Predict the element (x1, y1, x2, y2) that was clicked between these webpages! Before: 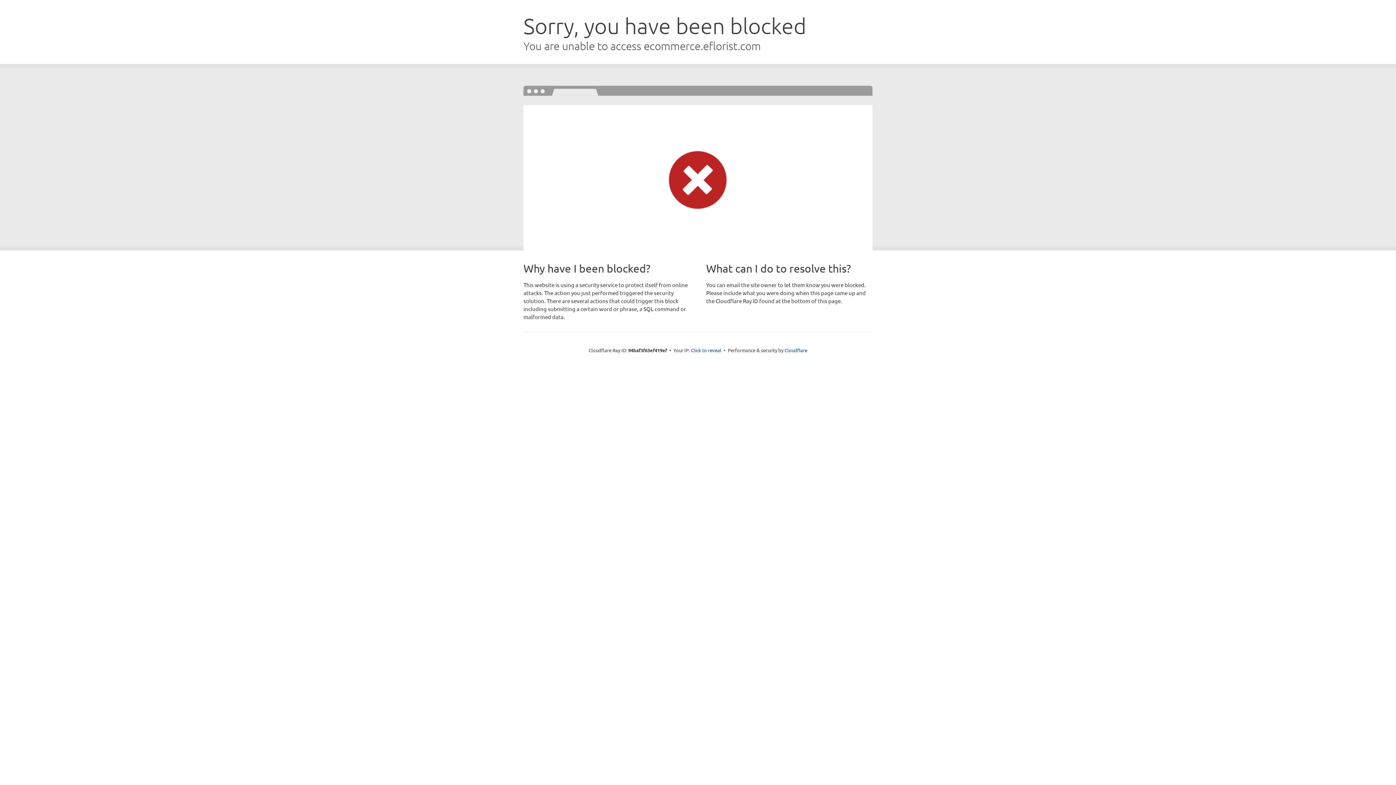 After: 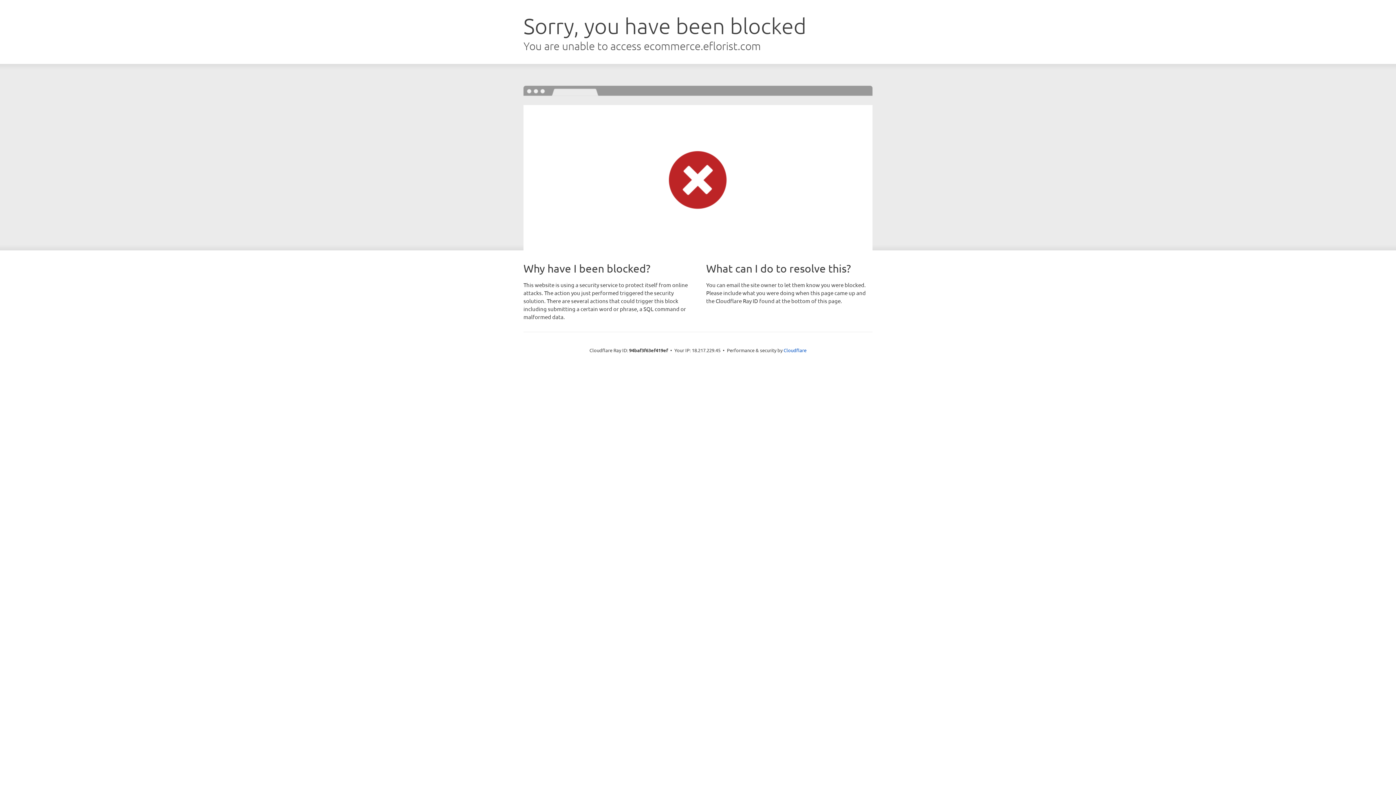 Action: label: Click to reveal bbox: (691, 346, 721, 353)